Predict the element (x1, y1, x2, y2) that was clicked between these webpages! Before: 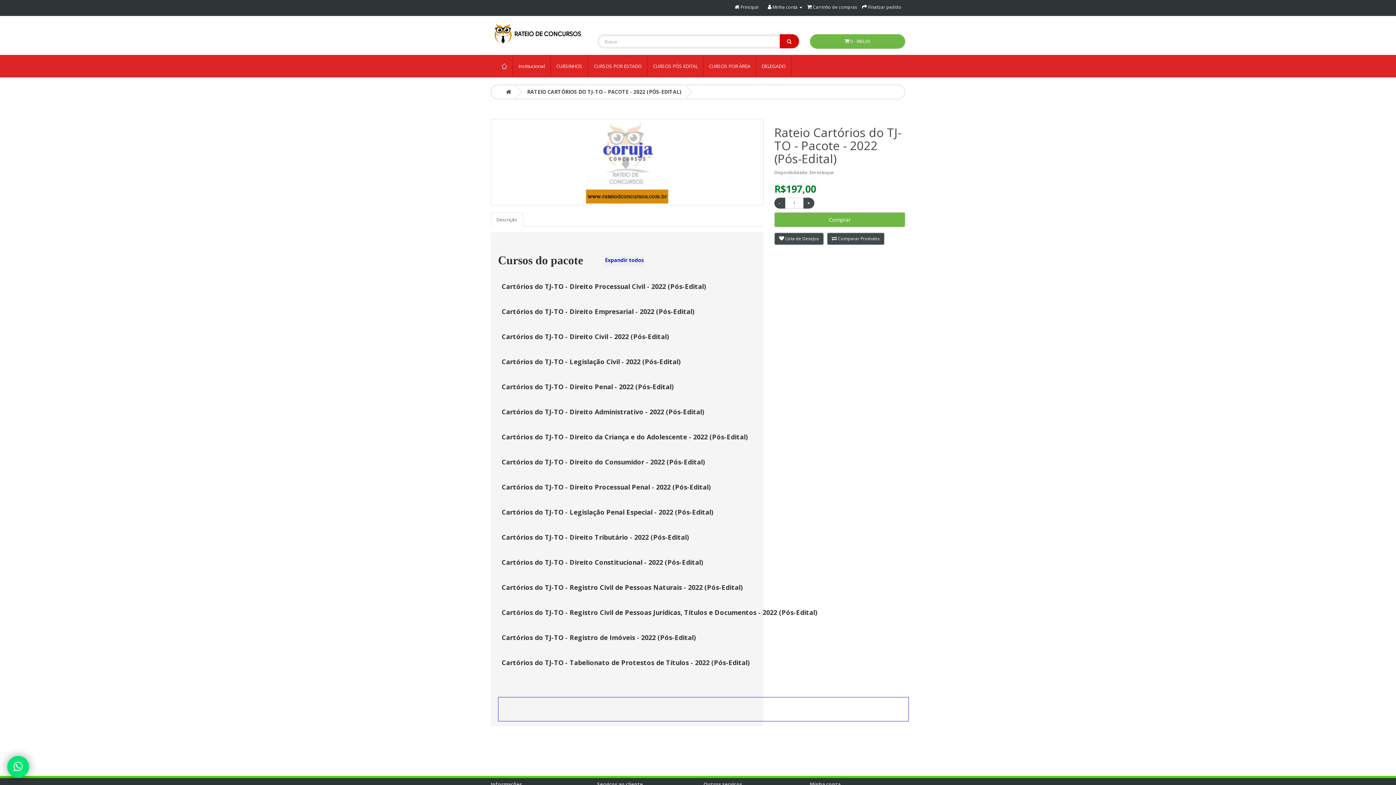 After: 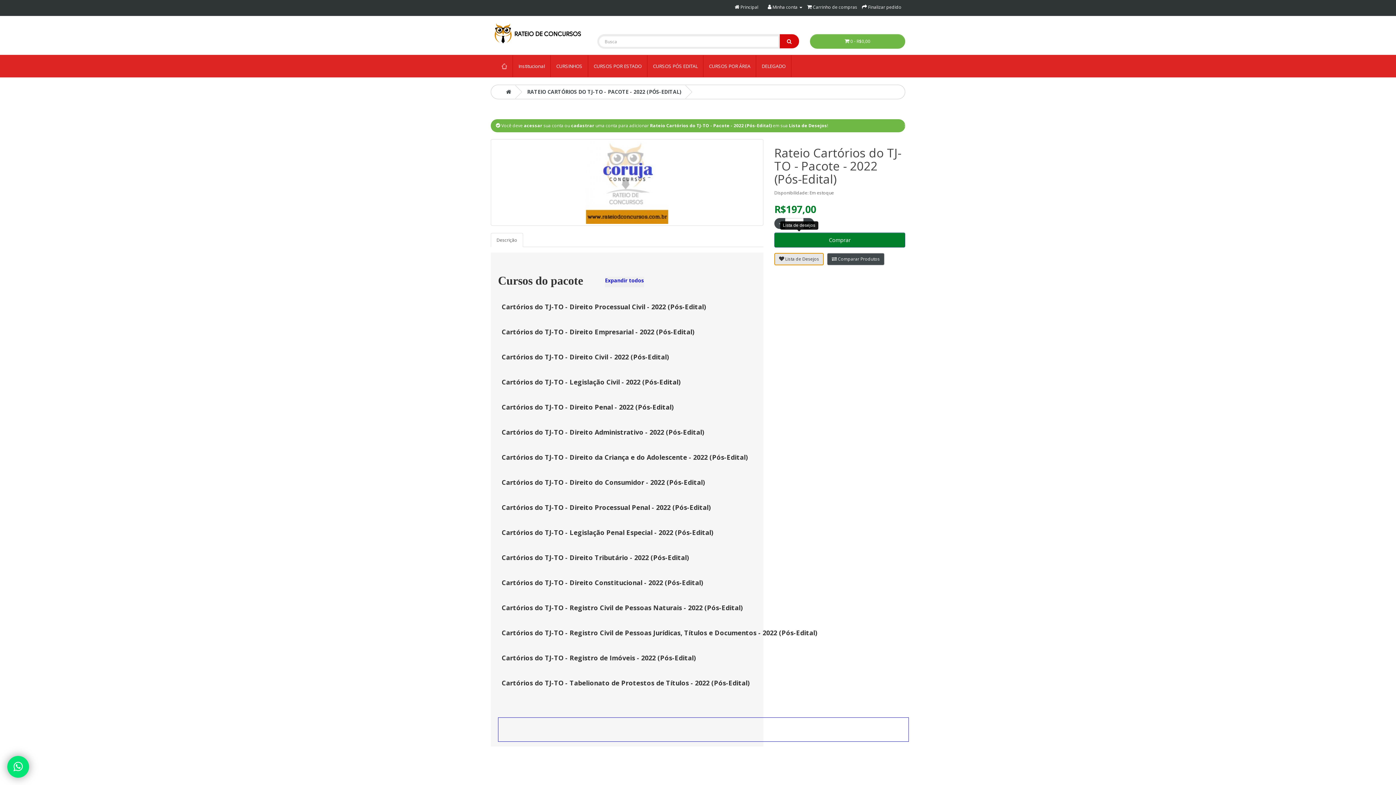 Action: label:  Lista de Desejos bbox: (774, 232, 824, 245)